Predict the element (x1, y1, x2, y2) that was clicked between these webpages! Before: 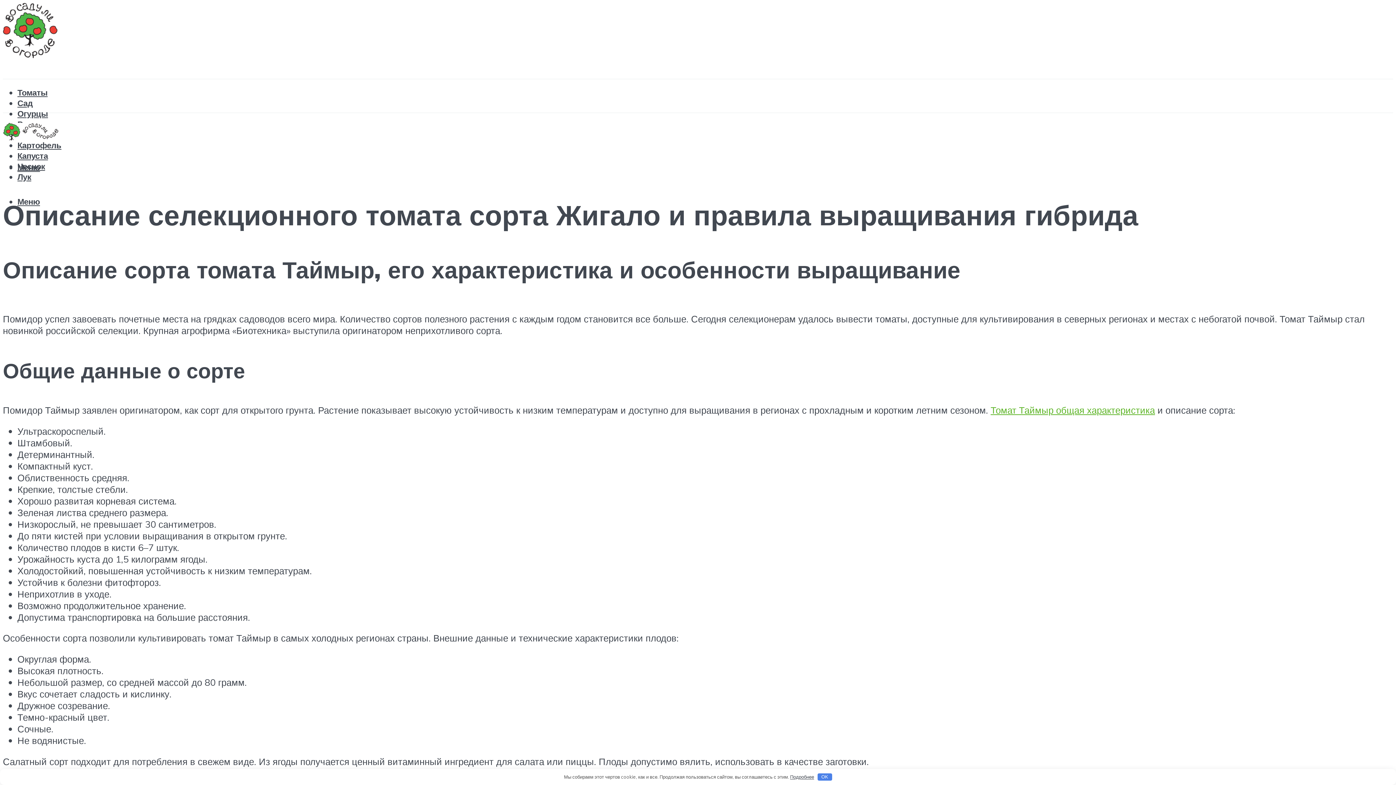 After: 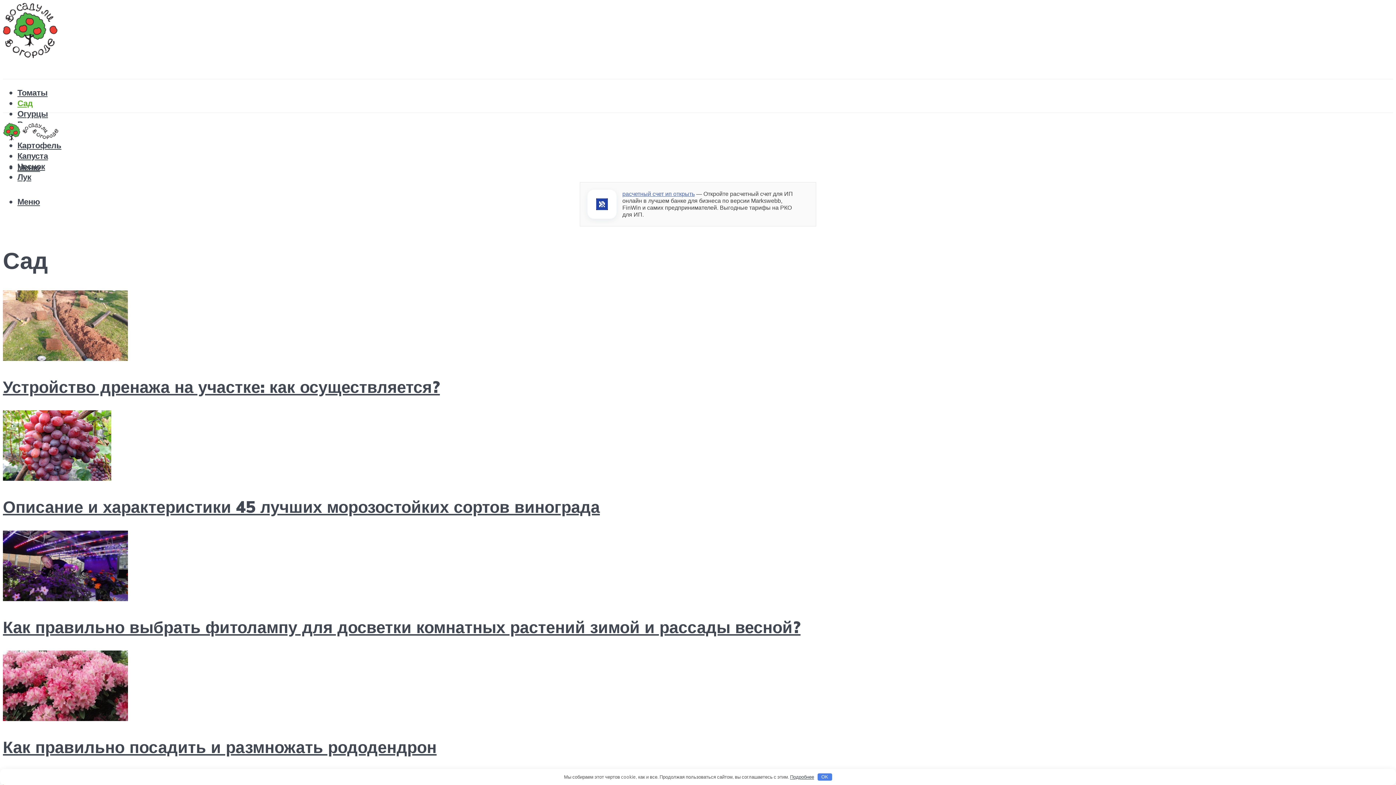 Action: label: Сад bbox: (17, 97, 32, 108)